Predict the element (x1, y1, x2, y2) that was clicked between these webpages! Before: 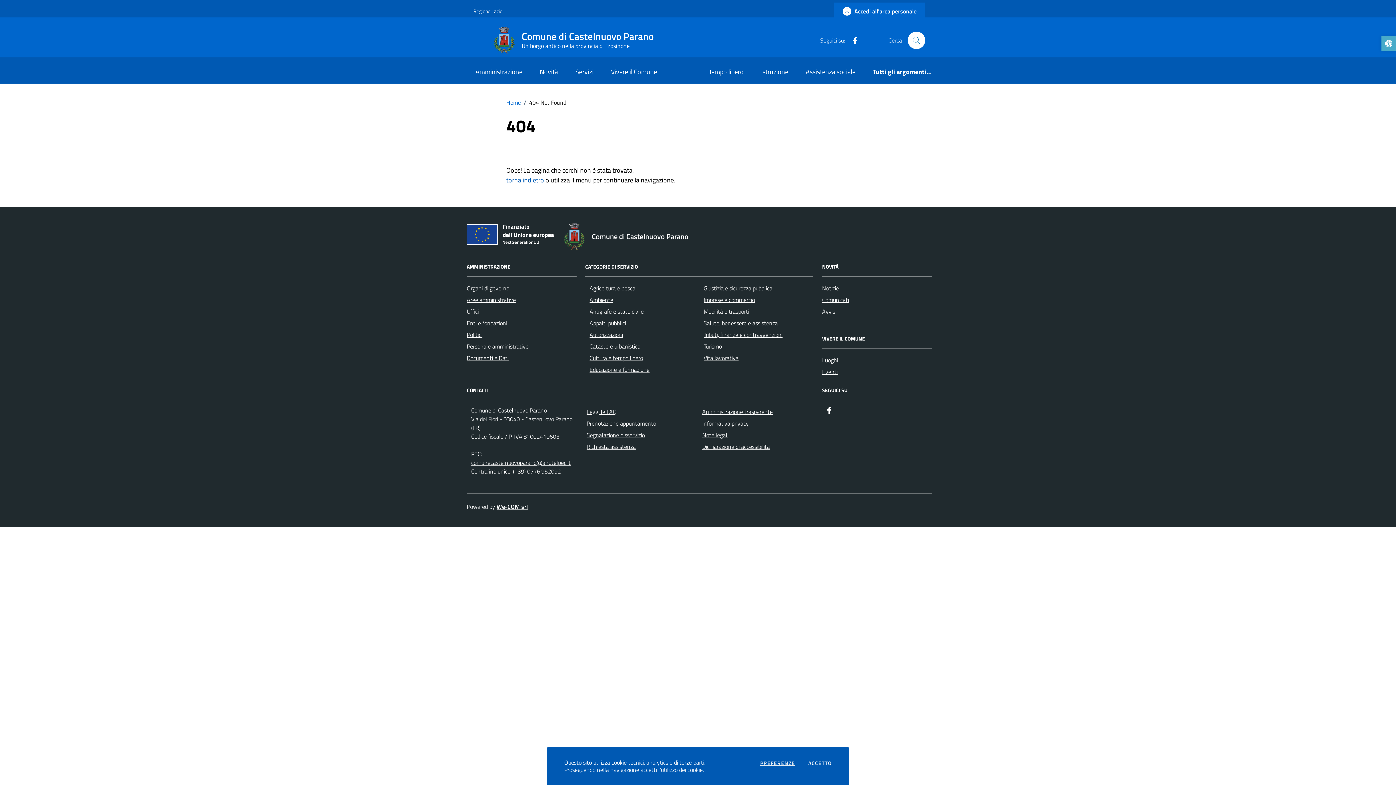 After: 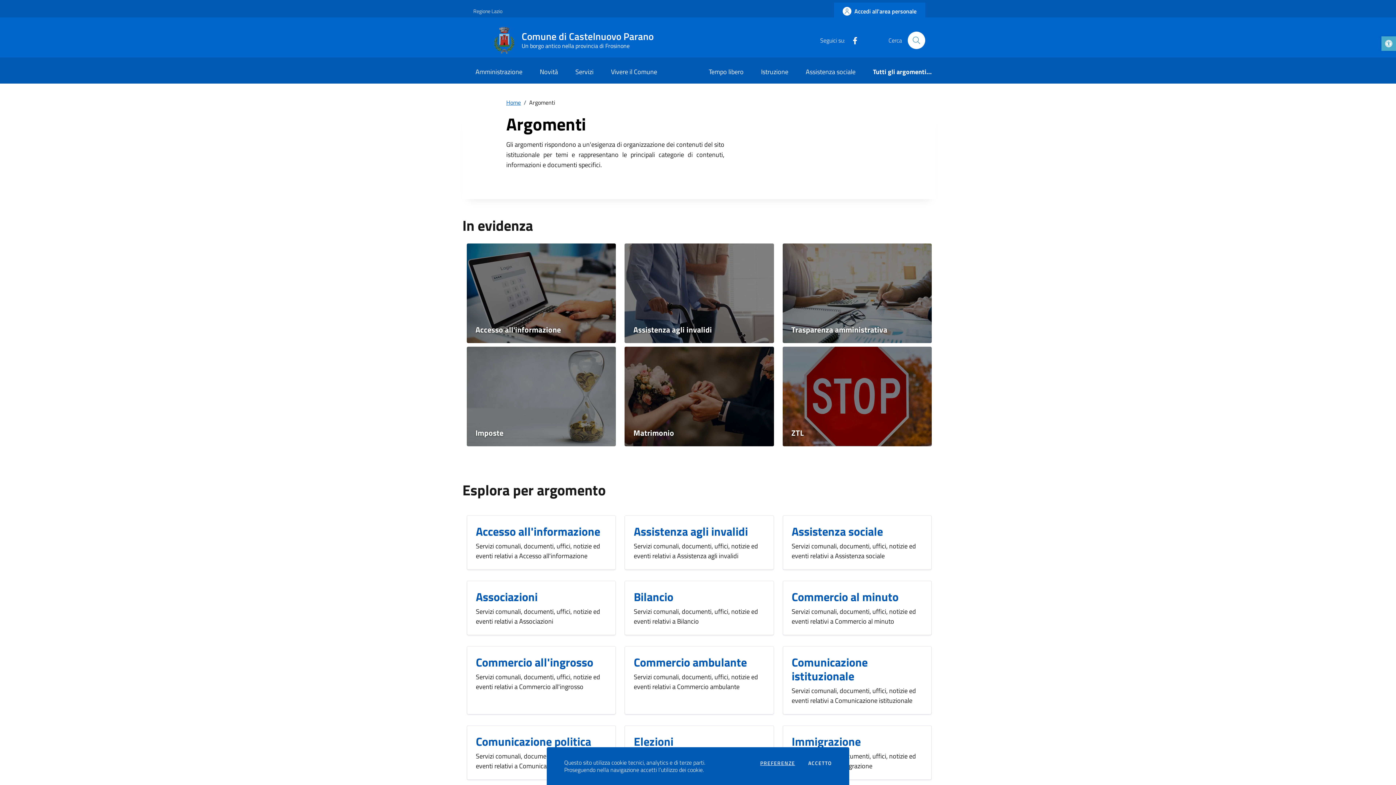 Action: label: Tutti gli argomenti... bbox: (864, 61, 932, 83)